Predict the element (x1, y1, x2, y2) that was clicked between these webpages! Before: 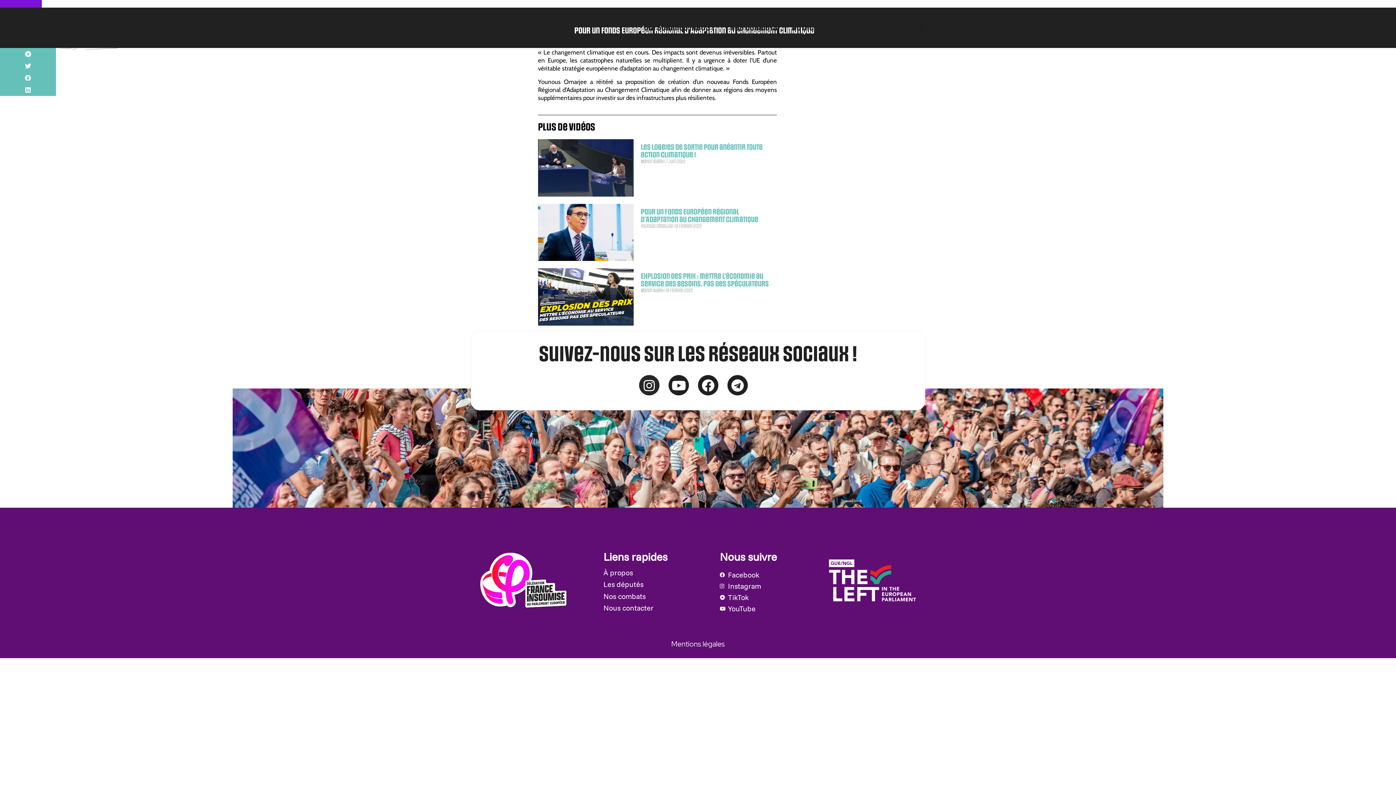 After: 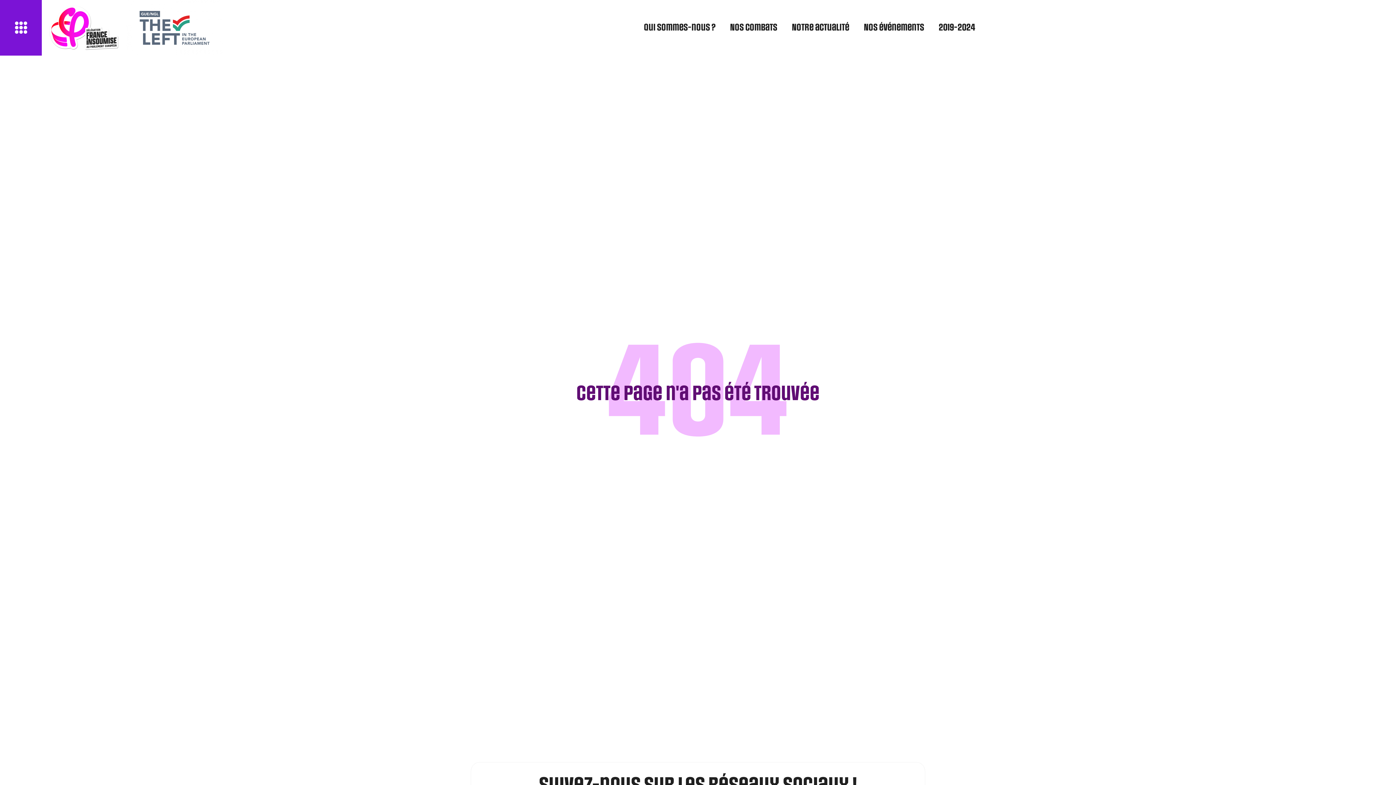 Action: bbox: (722, 19, 784, 36) label: Nos combats